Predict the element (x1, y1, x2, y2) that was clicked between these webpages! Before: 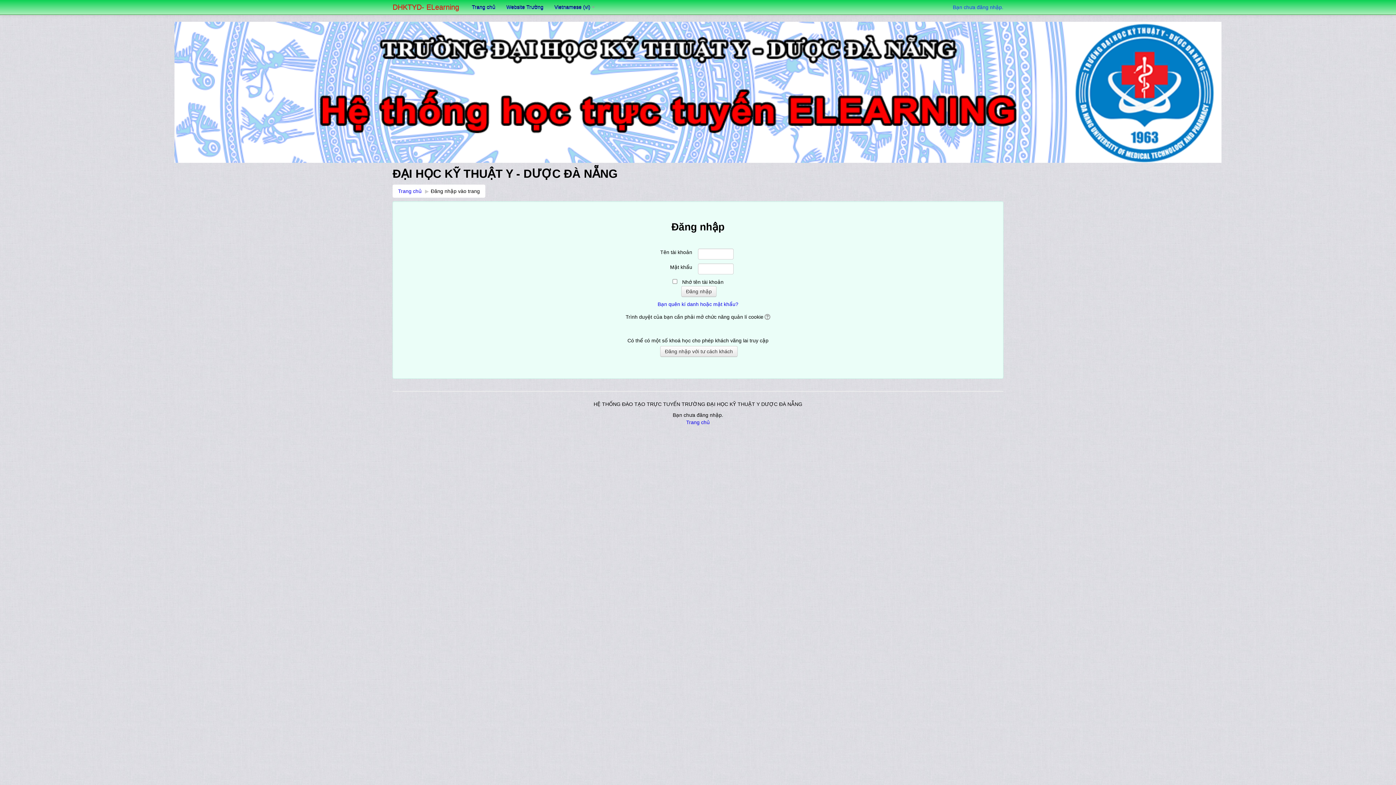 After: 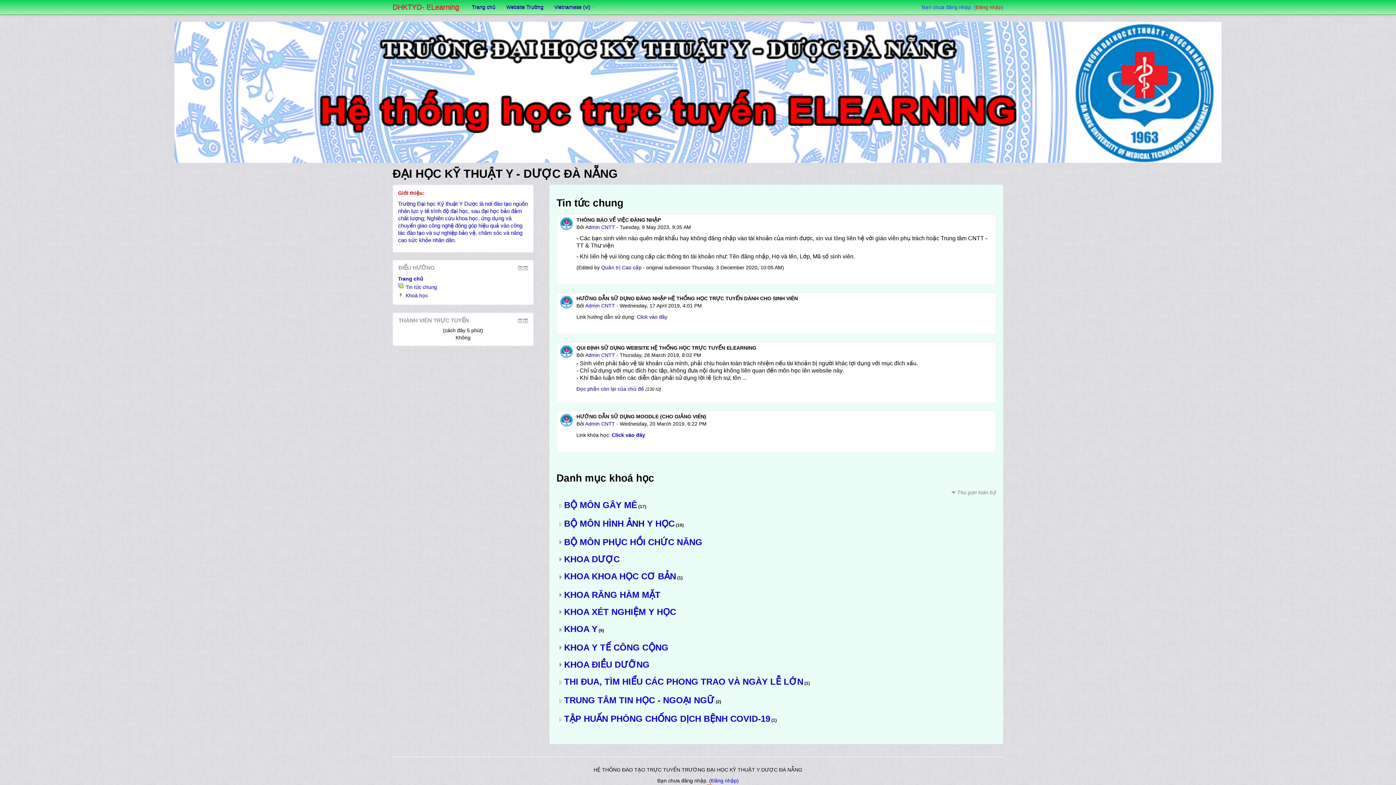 Action: bbox: (686, 419, 710, 425) label: Trang chủ